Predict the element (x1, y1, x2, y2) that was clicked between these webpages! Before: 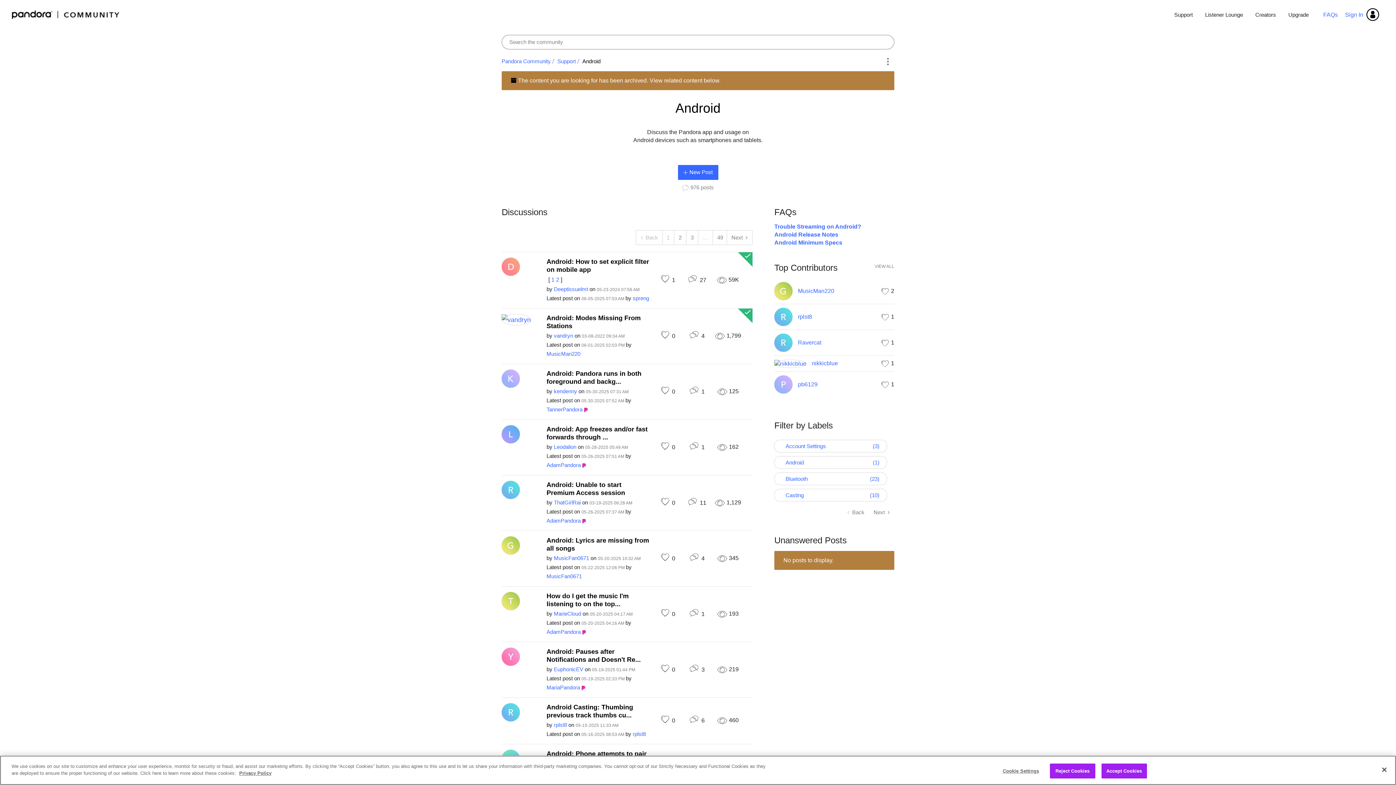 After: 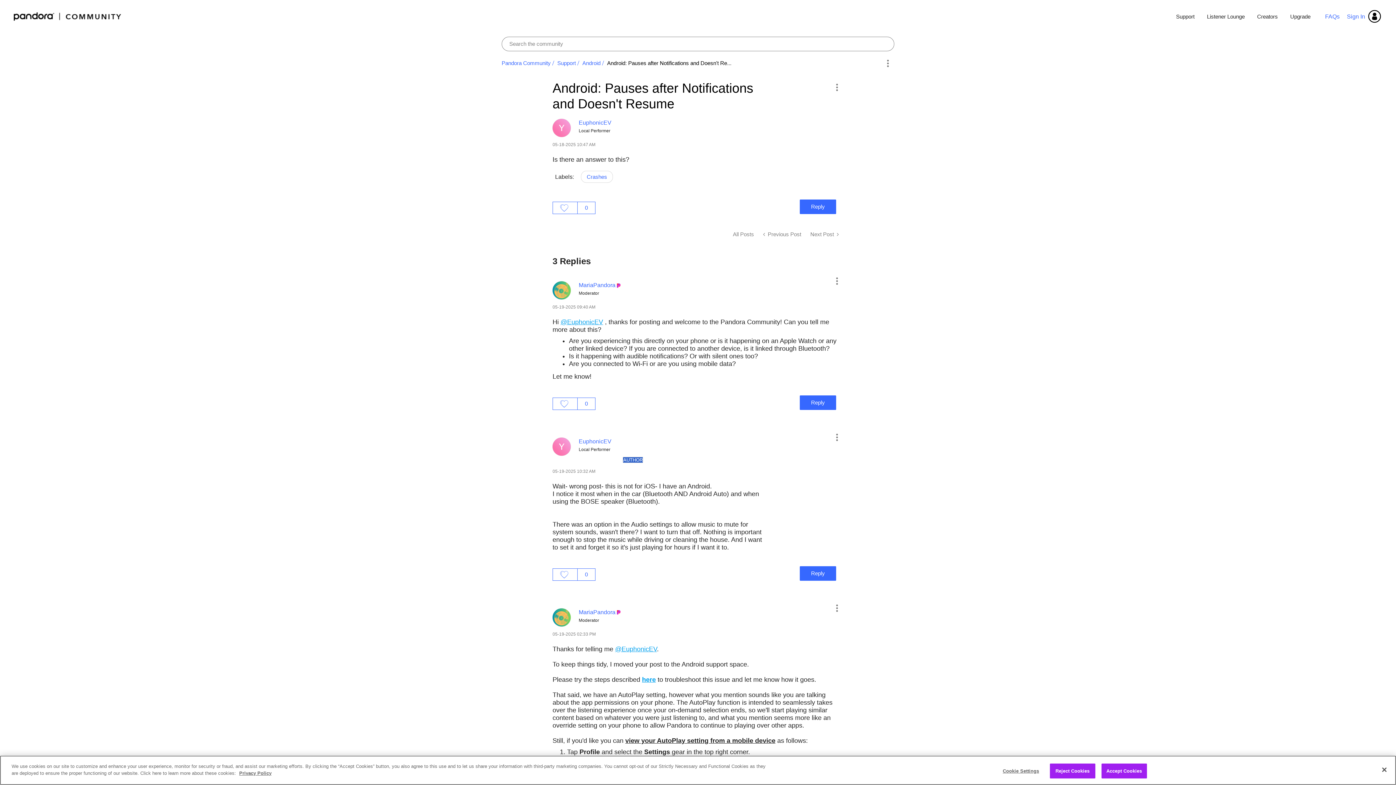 Action: bbox: (546, 648, 651, 664) label: Android: Pauses after Notifications and Doesn't Re...